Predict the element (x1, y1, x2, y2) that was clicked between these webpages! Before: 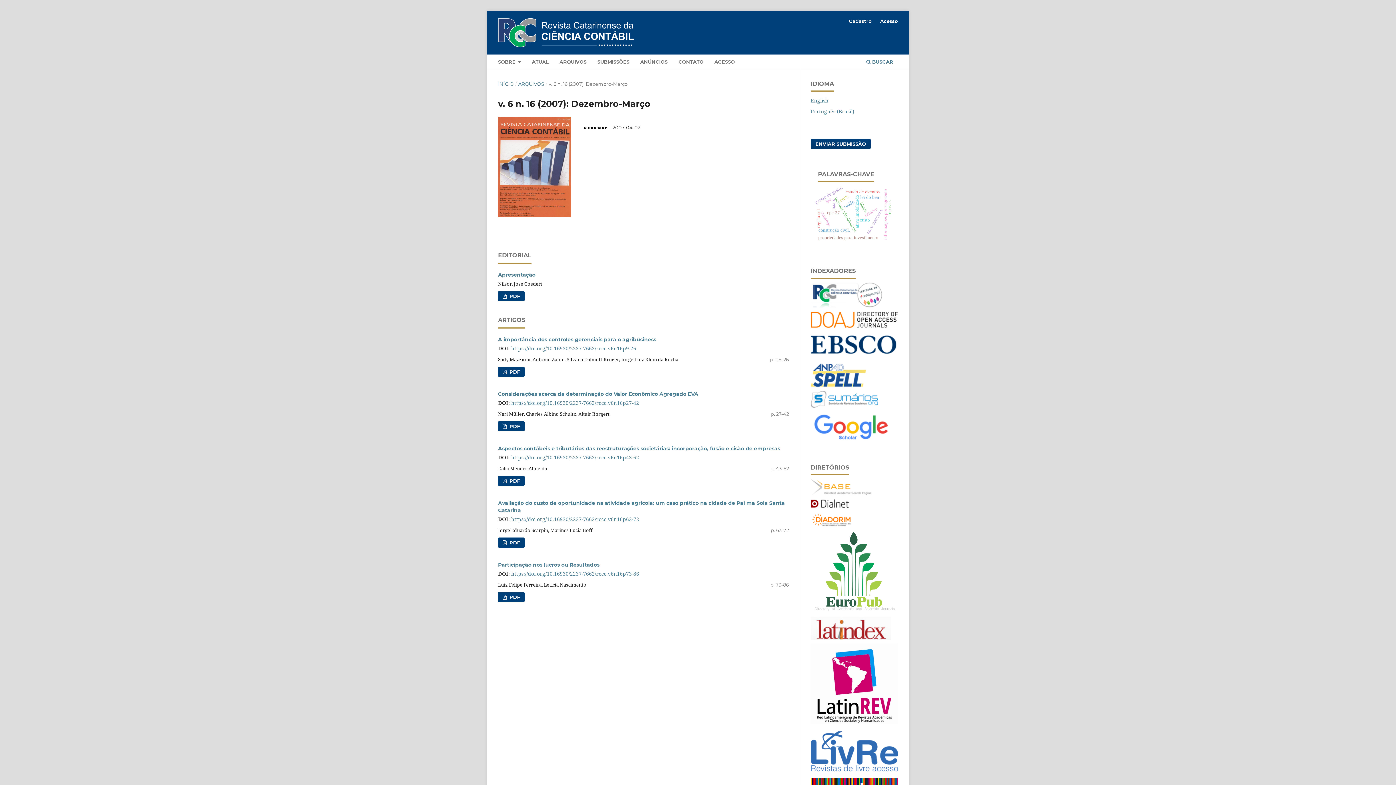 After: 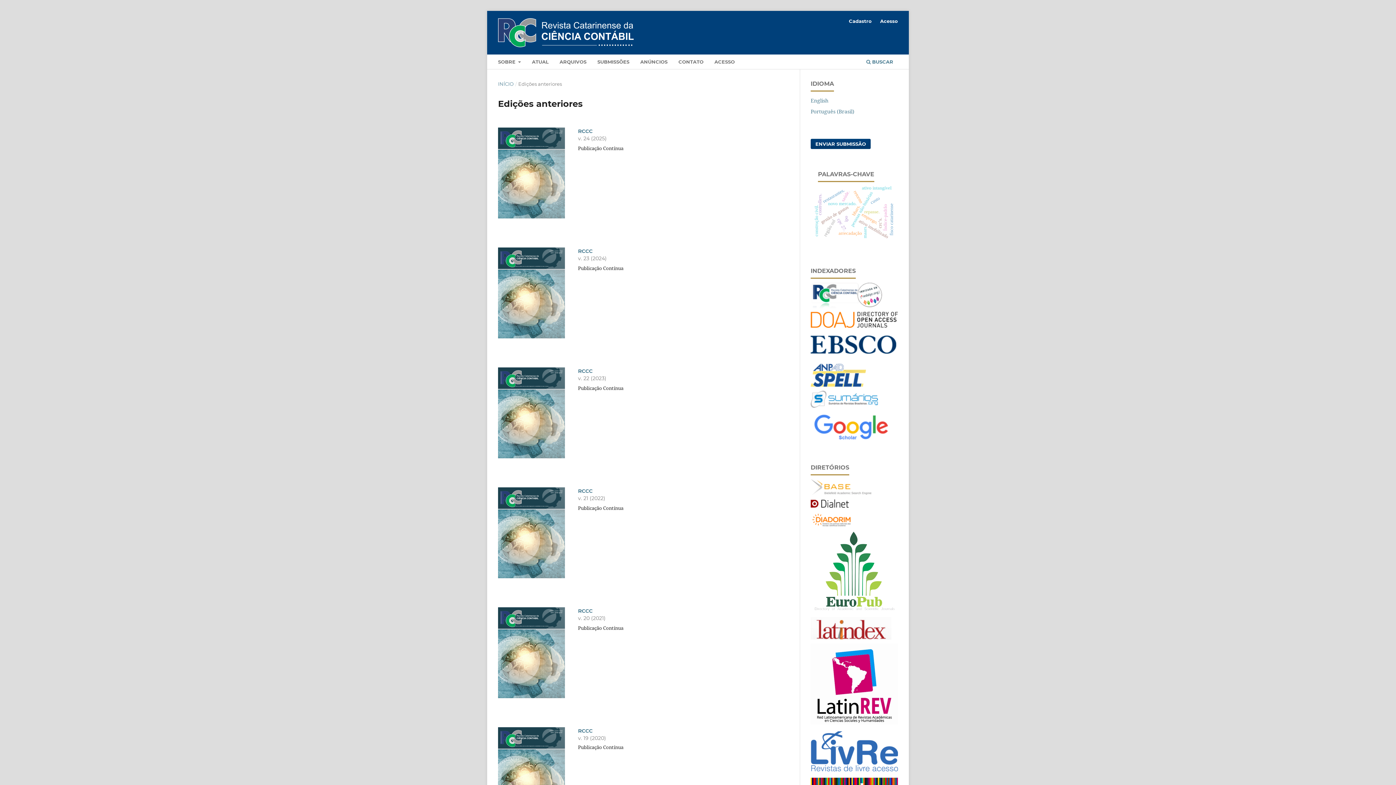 Action: label: ARQUIVOS bbox: (518, 80, 544, 87)